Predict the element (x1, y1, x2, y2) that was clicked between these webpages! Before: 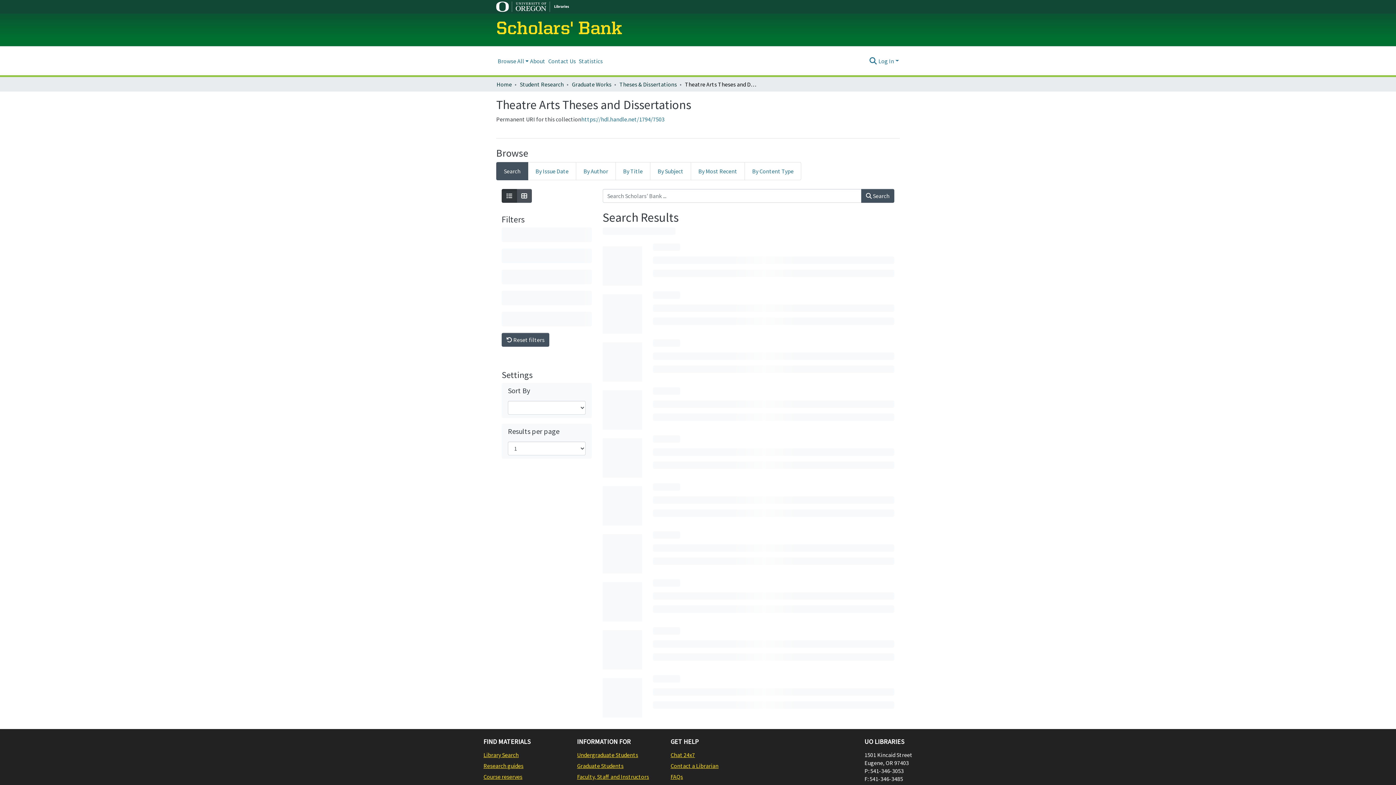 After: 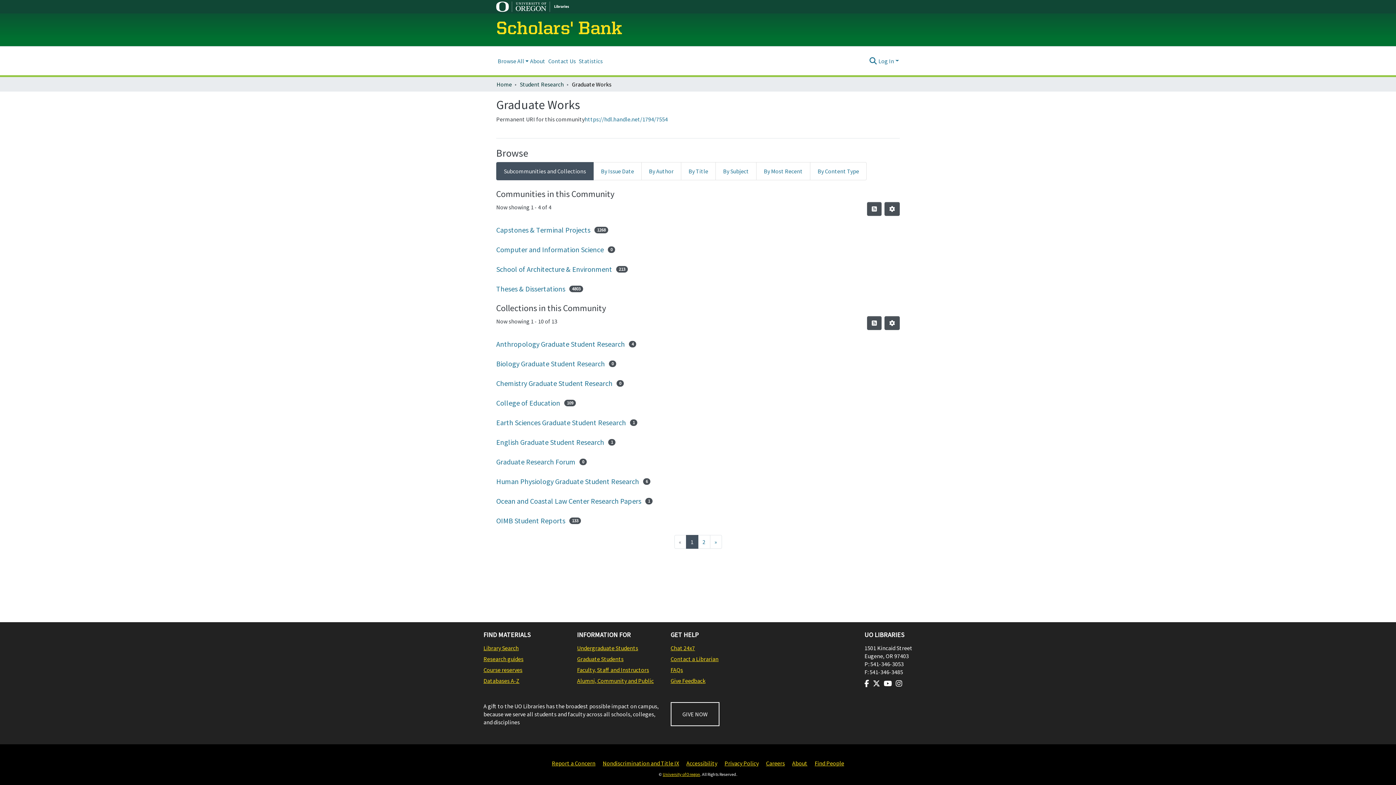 Action: bbox: (572, 80, 611, 88) label: Graduate Works